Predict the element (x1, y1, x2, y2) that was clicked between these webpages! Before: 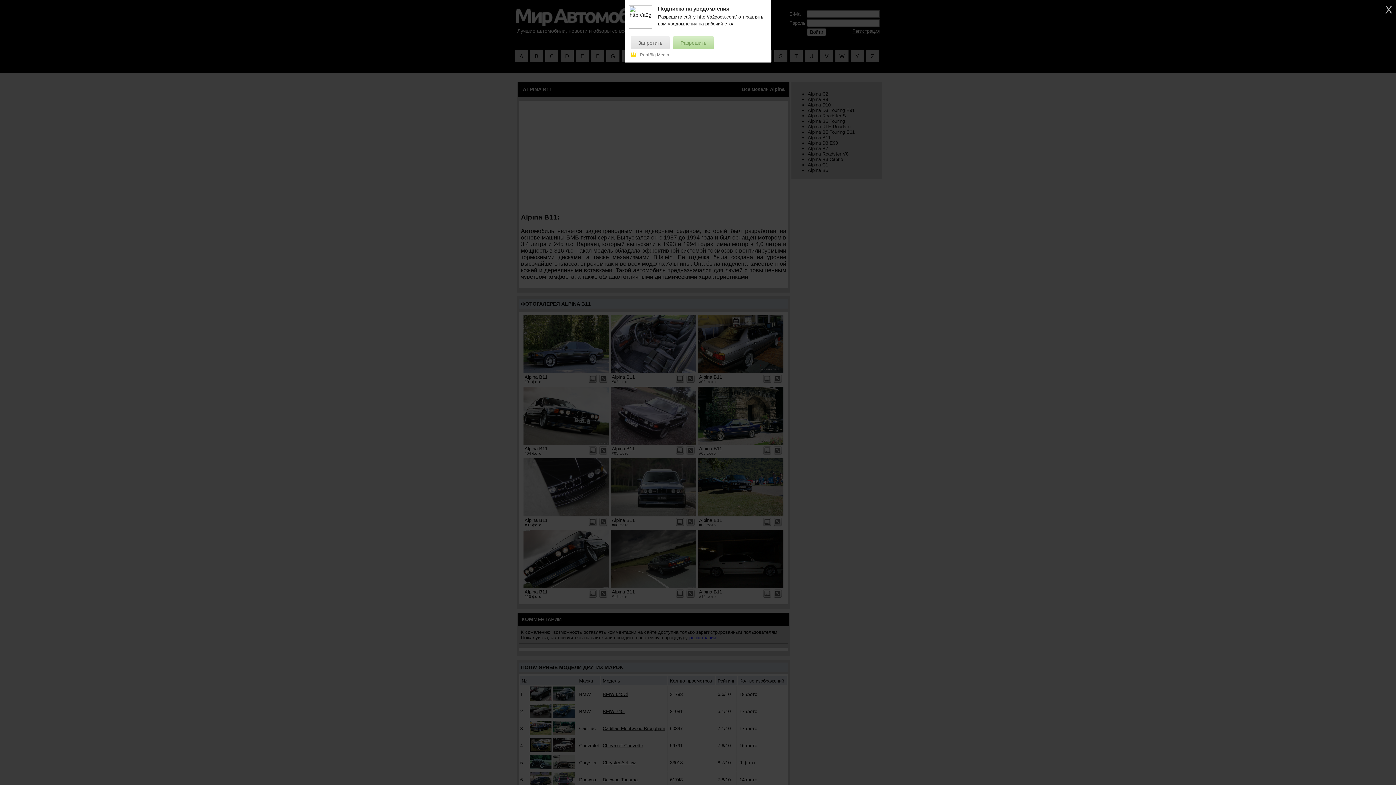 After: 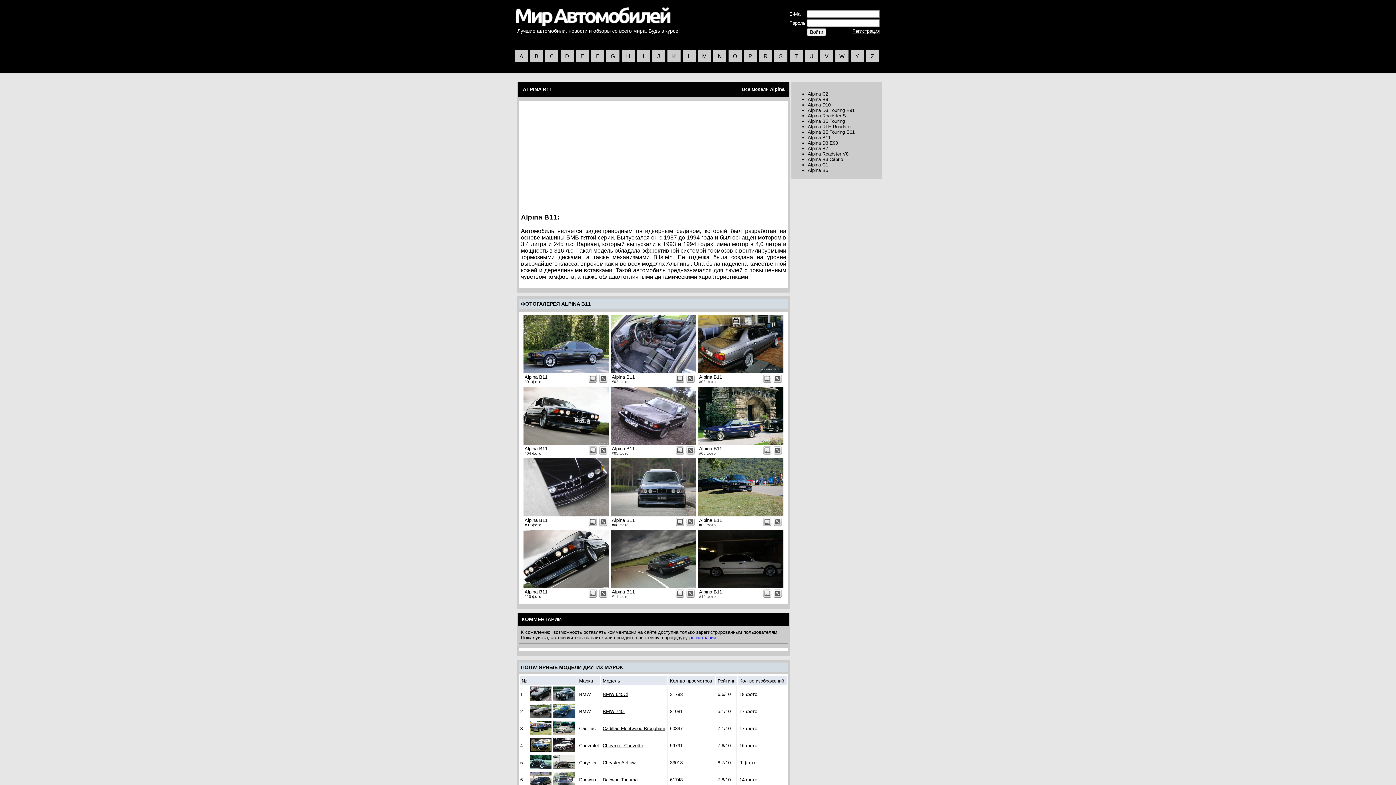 Action: label: Запретить bbox: (630, 36, 669, 49)